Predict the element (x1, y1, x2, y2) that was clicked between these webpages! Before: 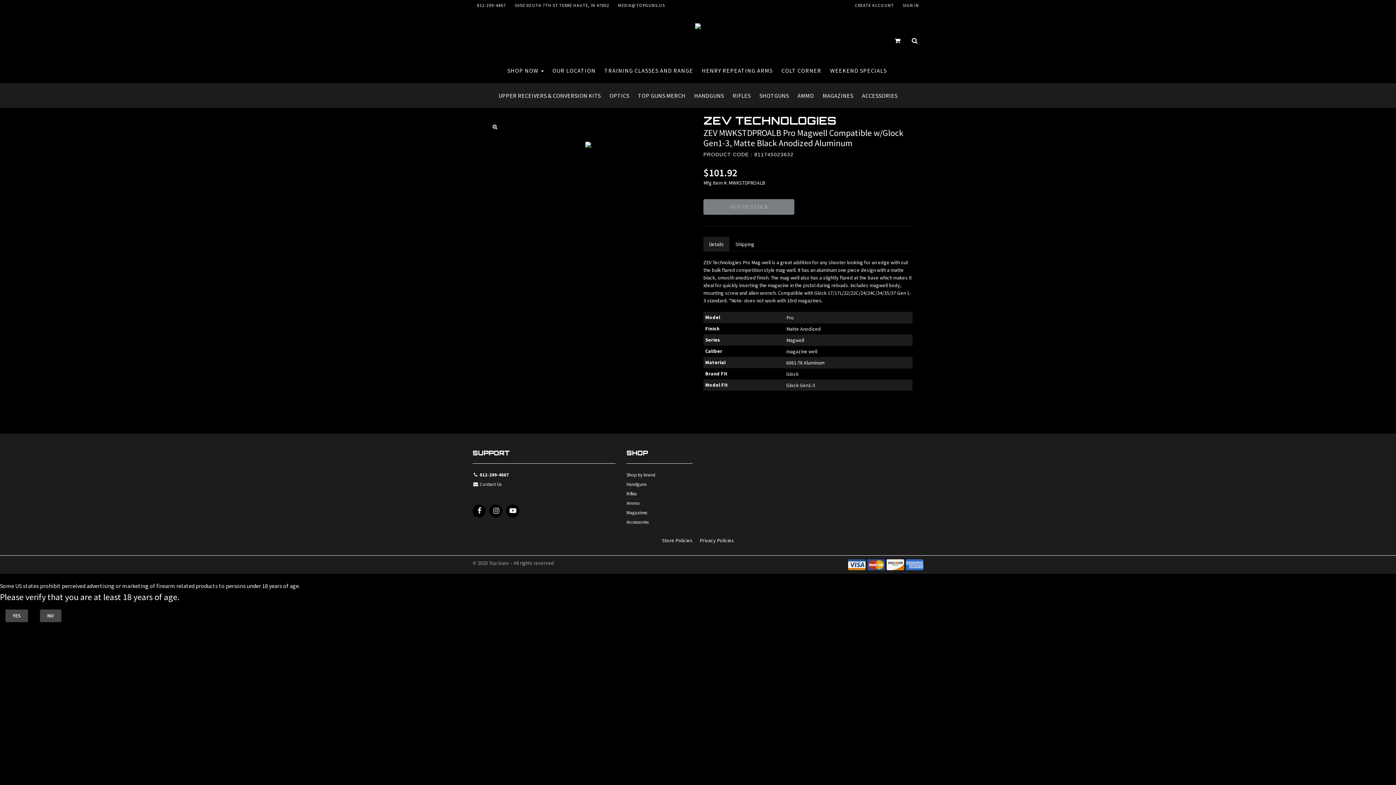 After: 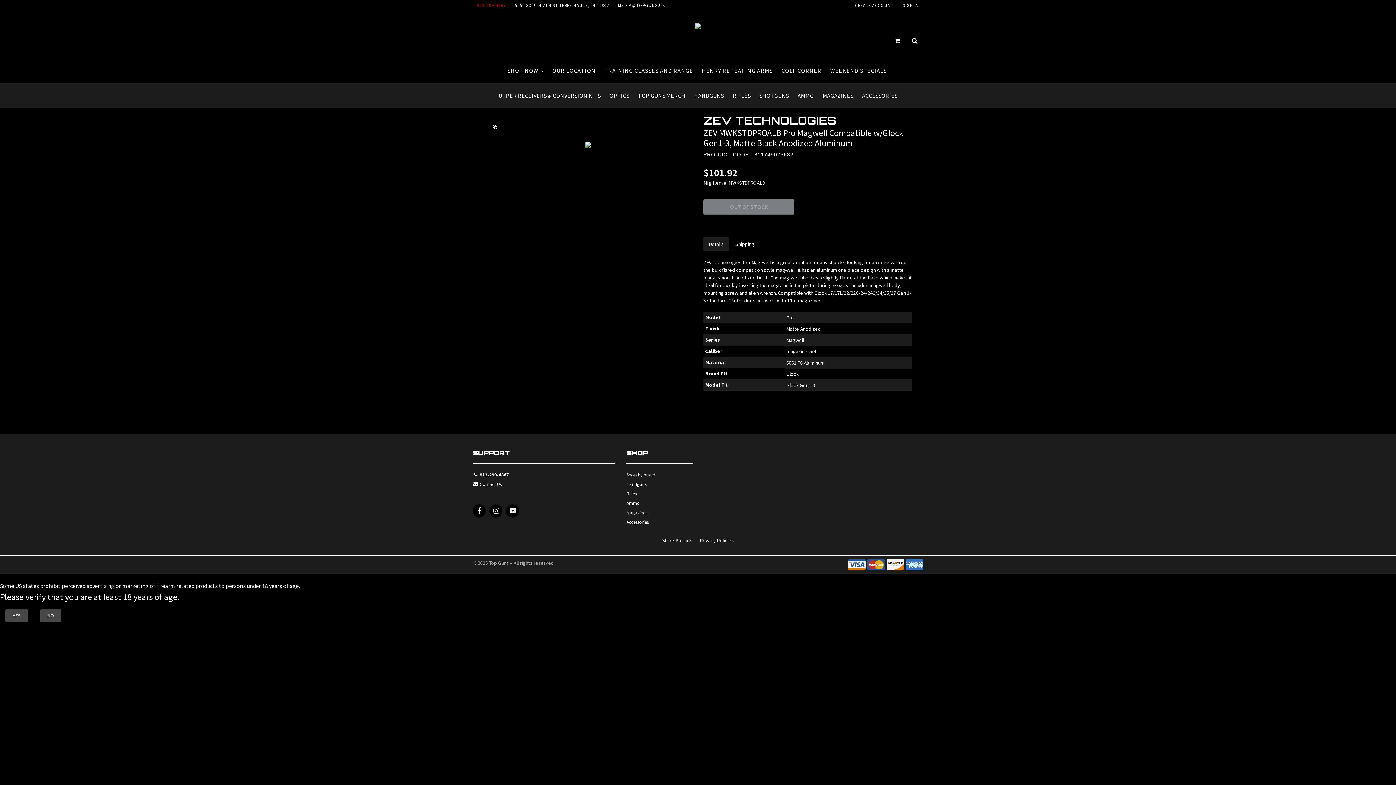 Action: bbox: (472, 0, 510, 10) label: 812-299-4867